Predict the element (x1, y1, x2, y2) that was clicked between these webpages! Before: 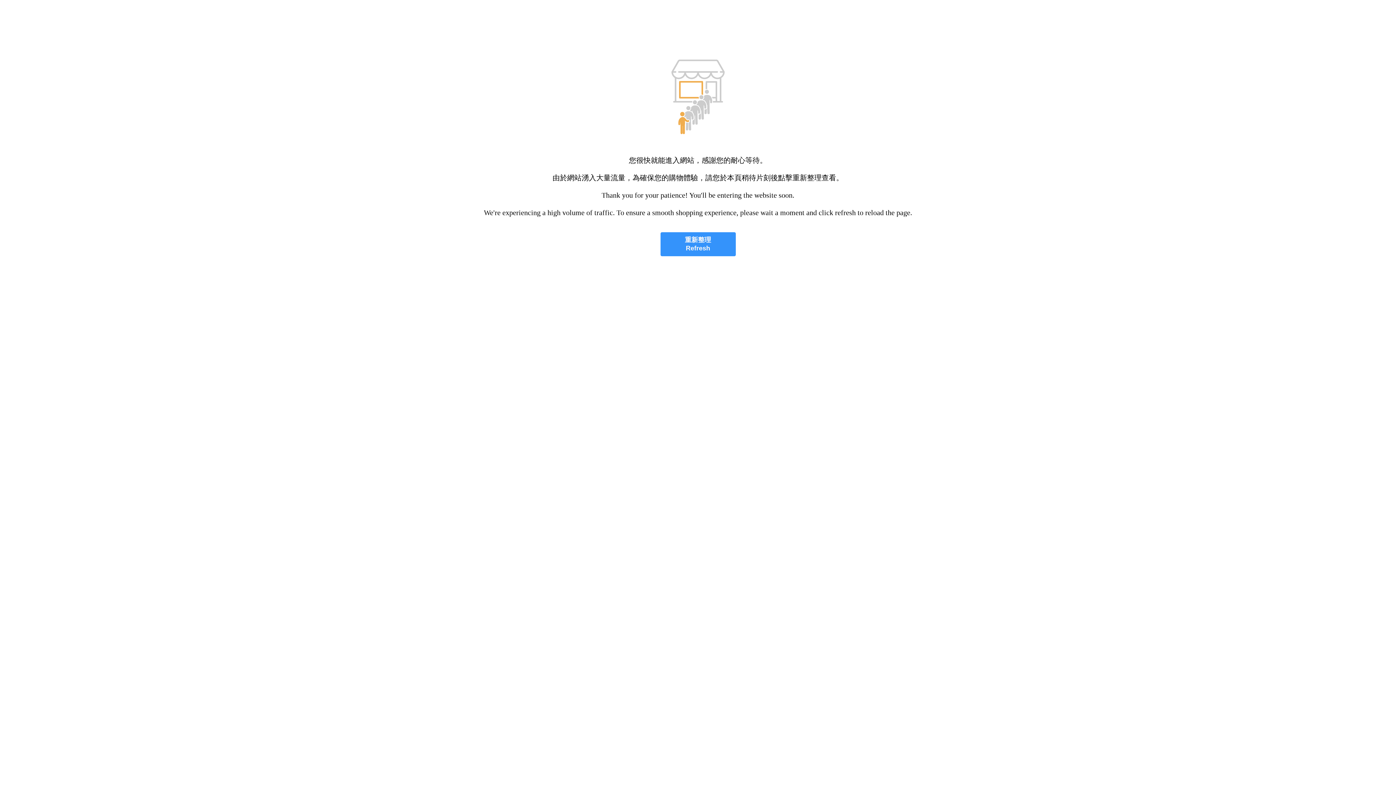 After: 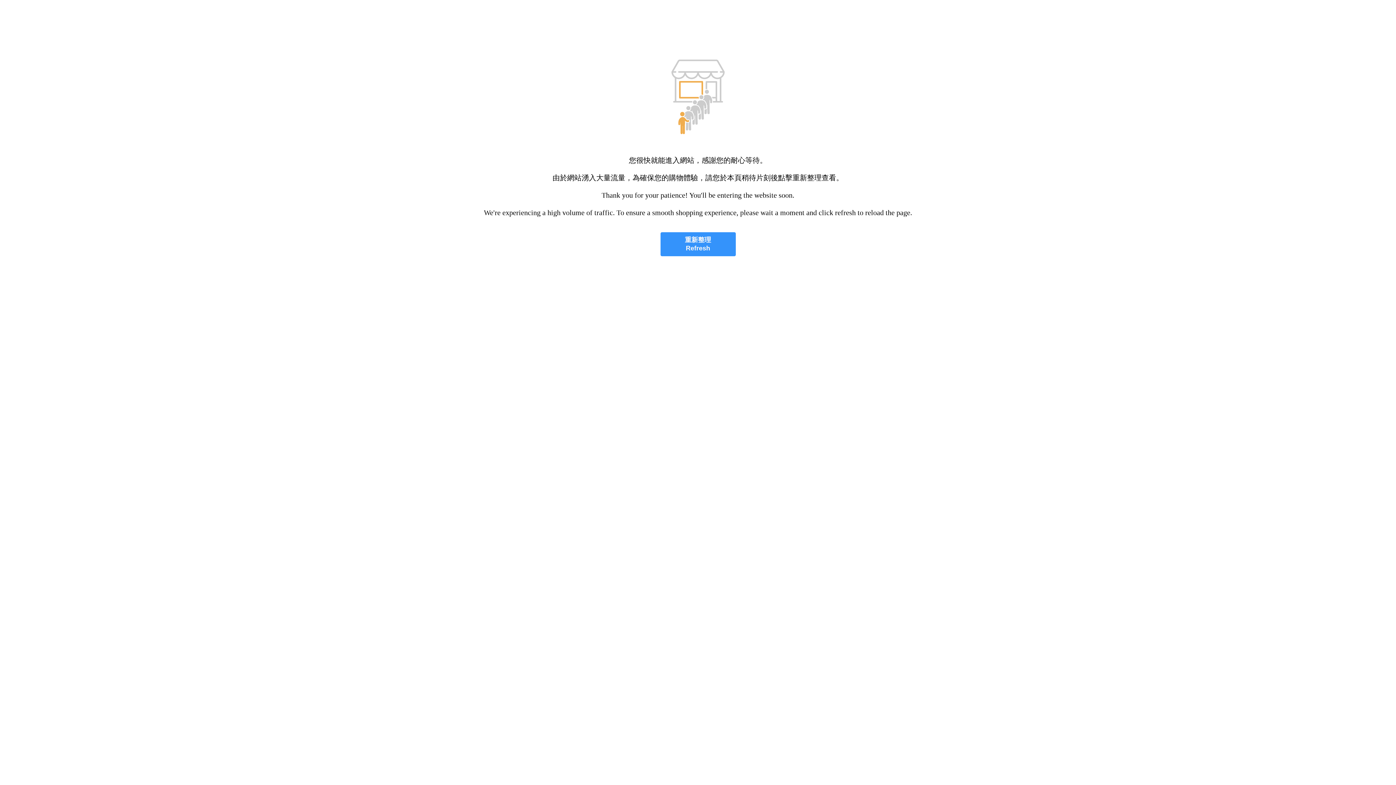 Action: bbox: (660, 232, 735, 256) label: 重新整理
Refresh